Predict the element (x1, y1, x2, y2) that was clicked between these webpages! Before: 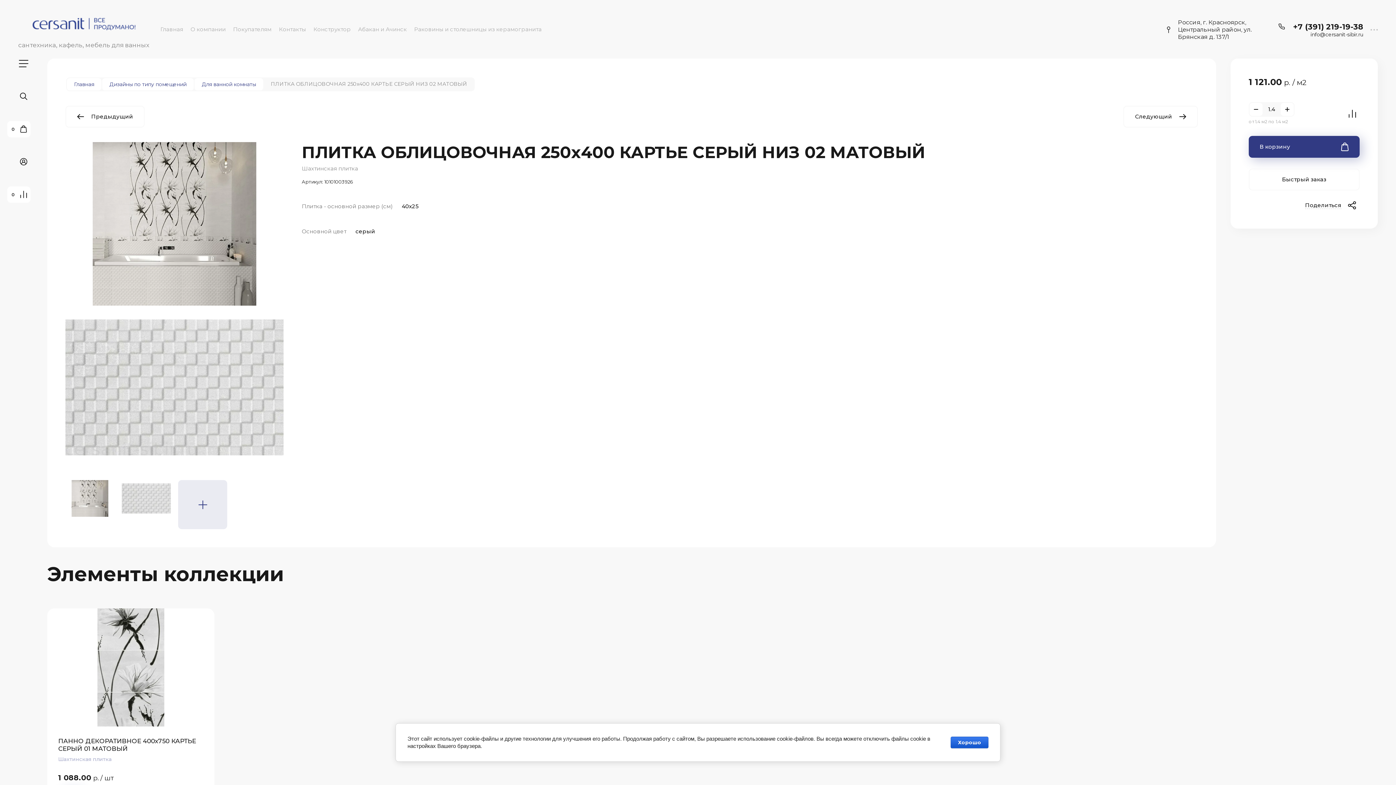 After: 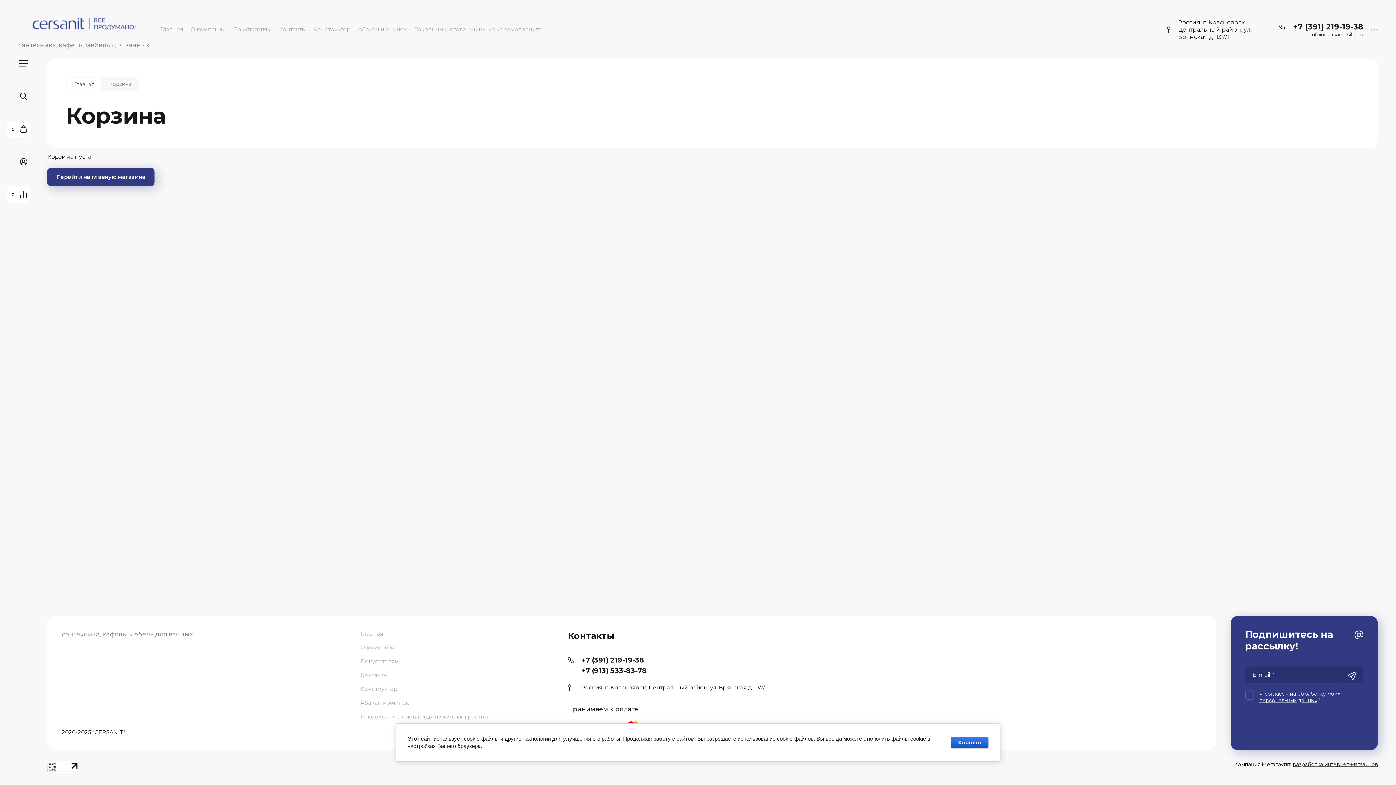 Action: bbox: (1249, 136, 1360, 157) label: В корзину